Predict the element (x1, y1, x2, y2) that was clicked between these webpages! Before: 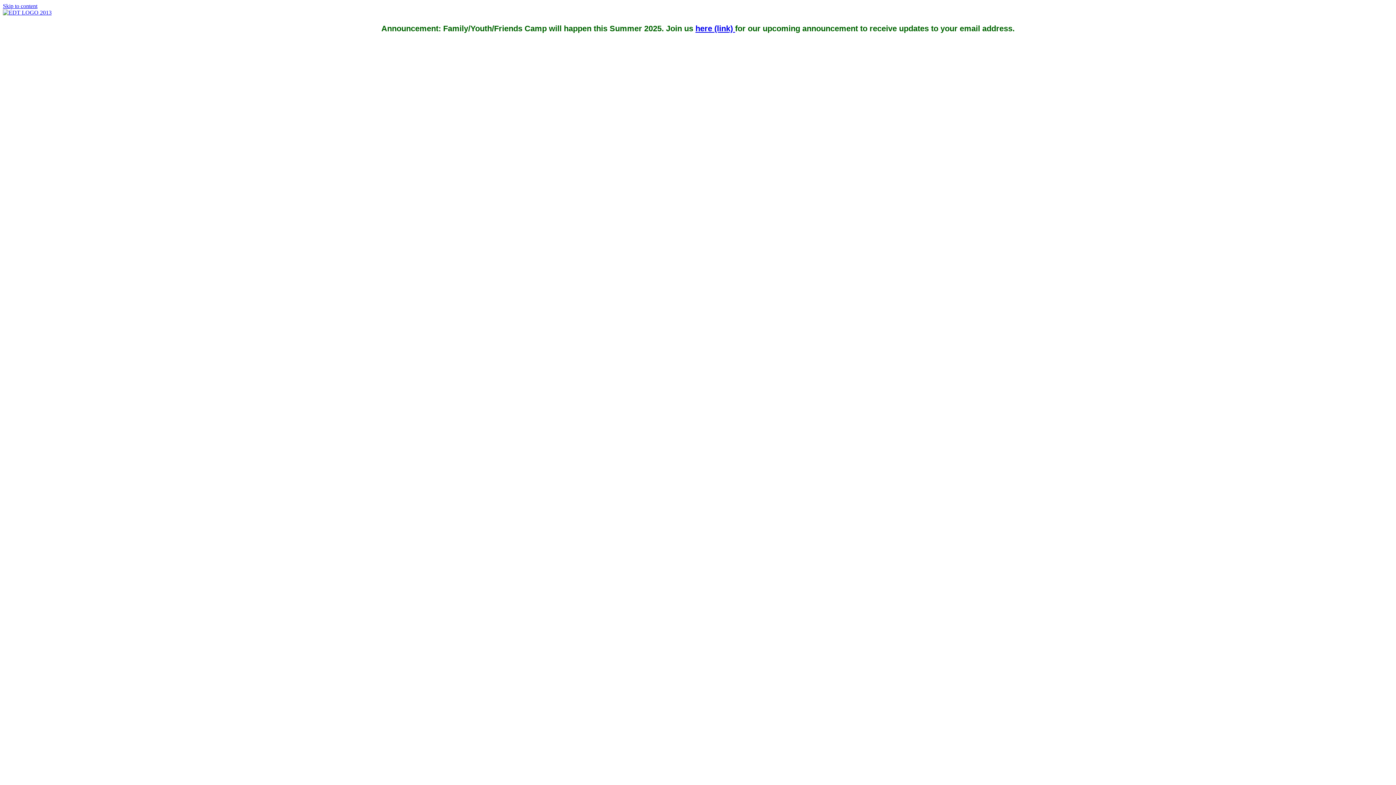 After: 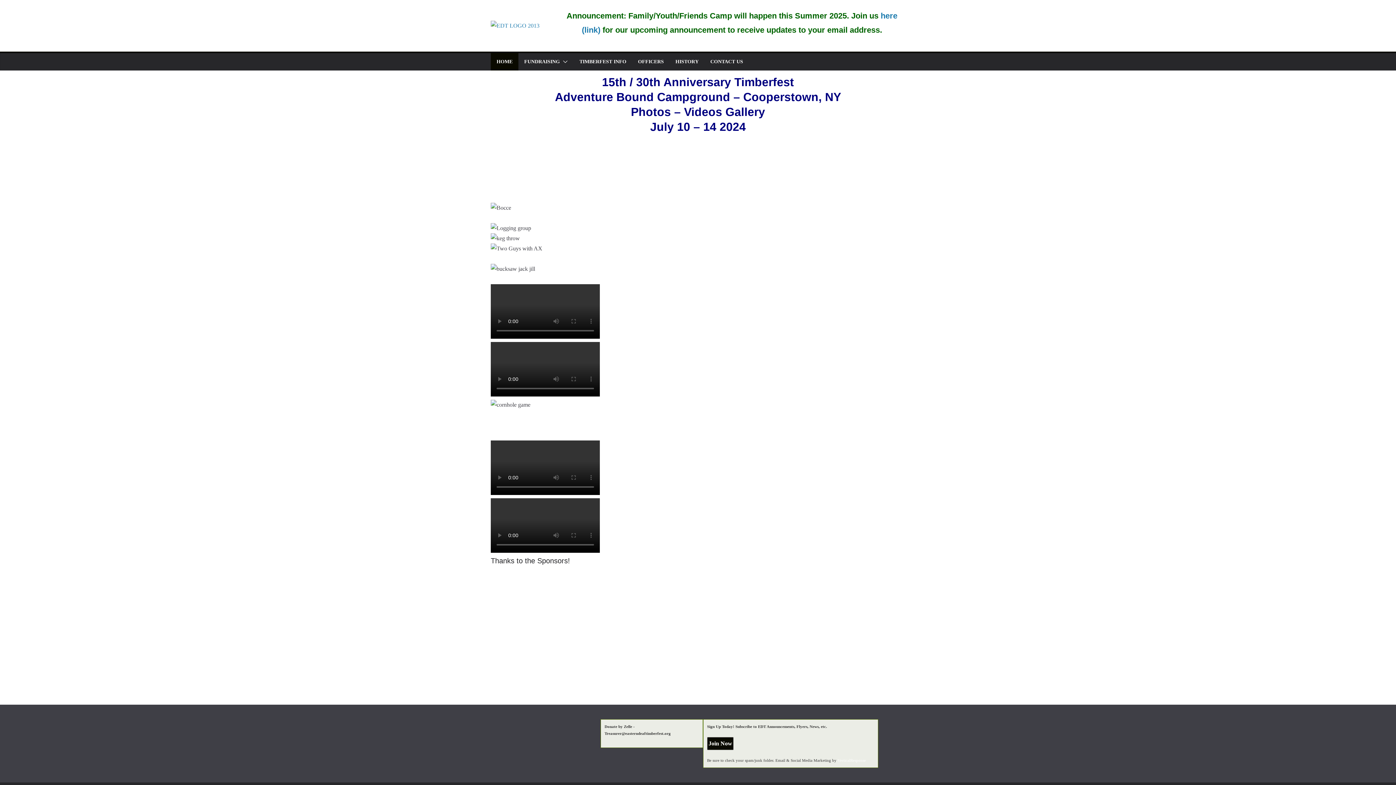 Action: bbox: (2, 9, 51, 15)